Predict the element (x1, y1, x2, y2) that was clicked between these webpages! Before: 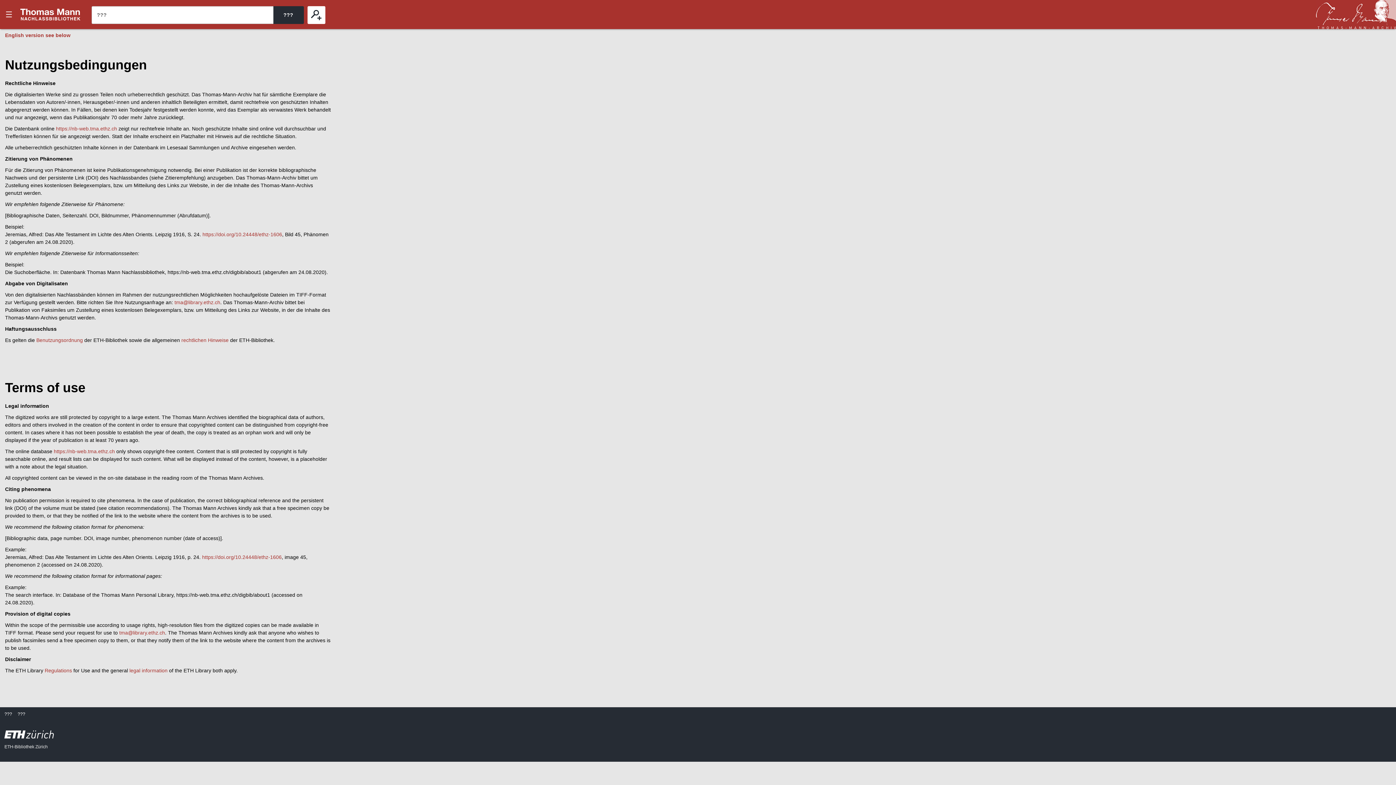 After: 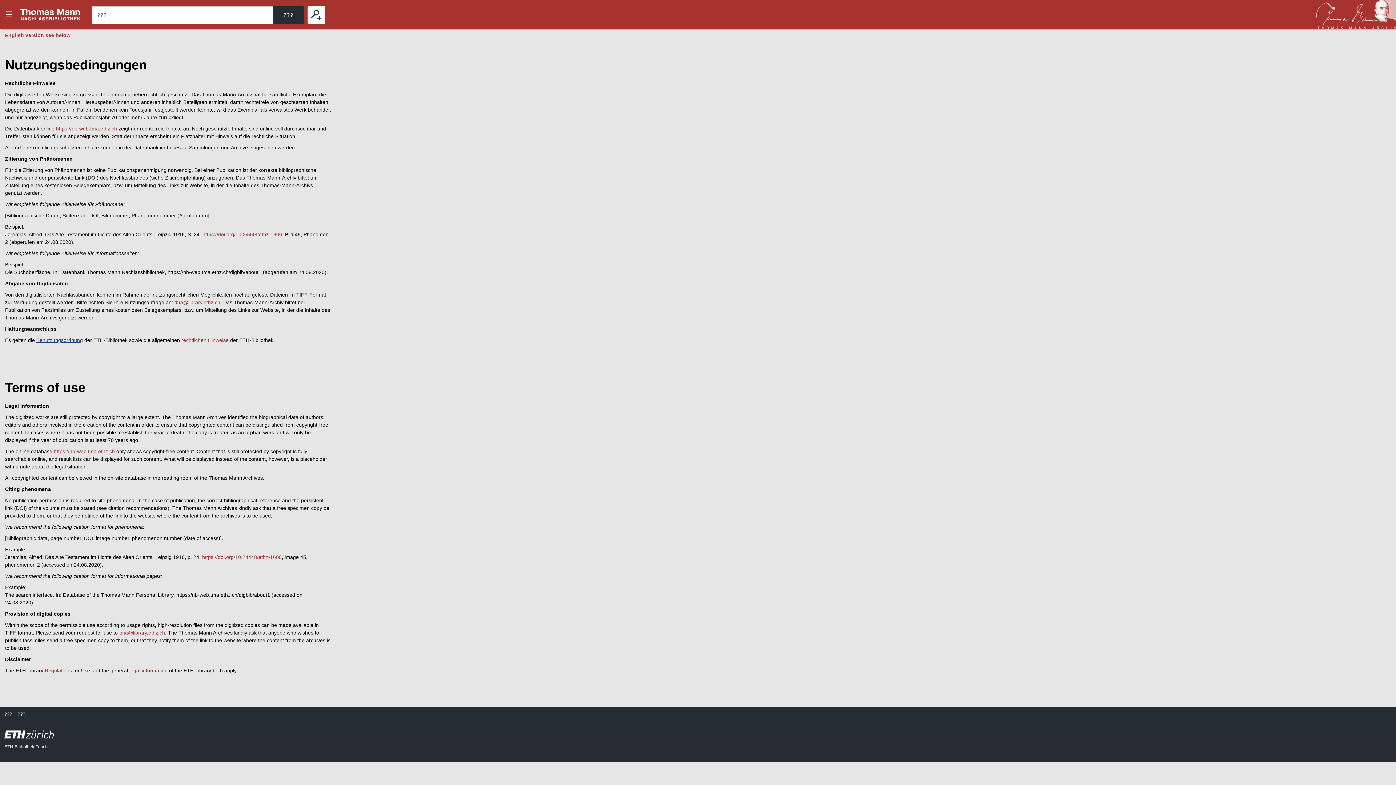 Action: label: Benutzungsordnung bbox: (36, 337, 82, 343)